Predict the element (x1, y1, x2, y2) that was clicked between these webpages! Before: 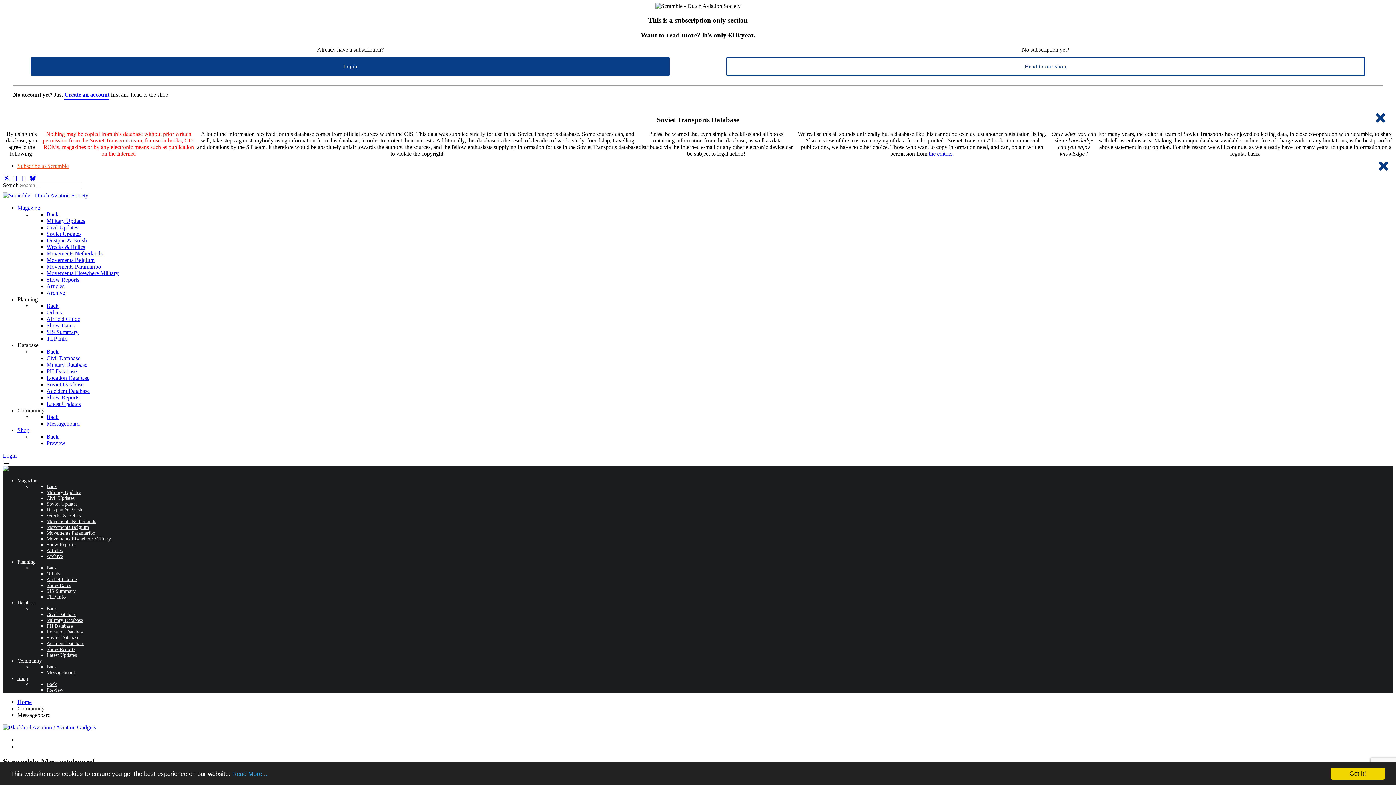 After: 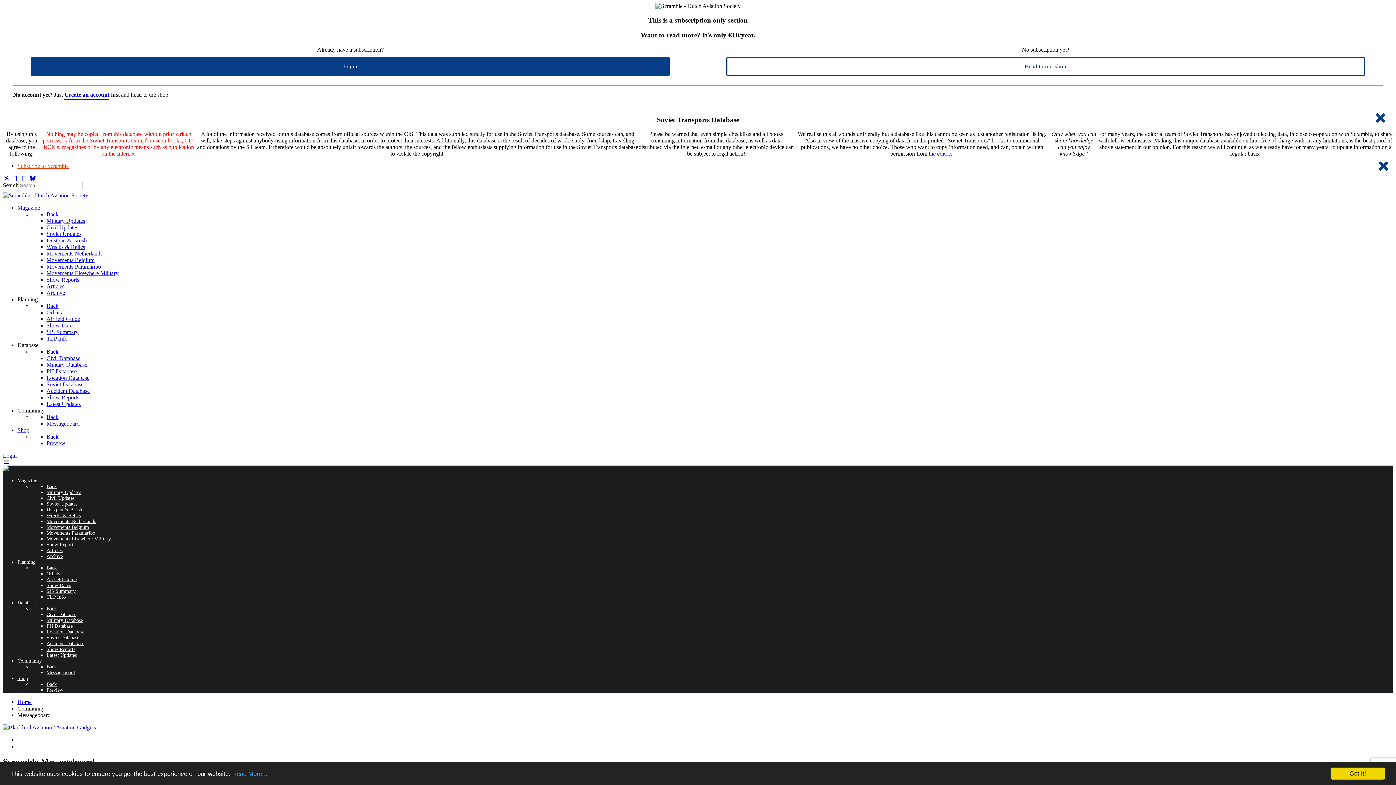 Action: bbox: (46, 681, 56, 687) label: Back